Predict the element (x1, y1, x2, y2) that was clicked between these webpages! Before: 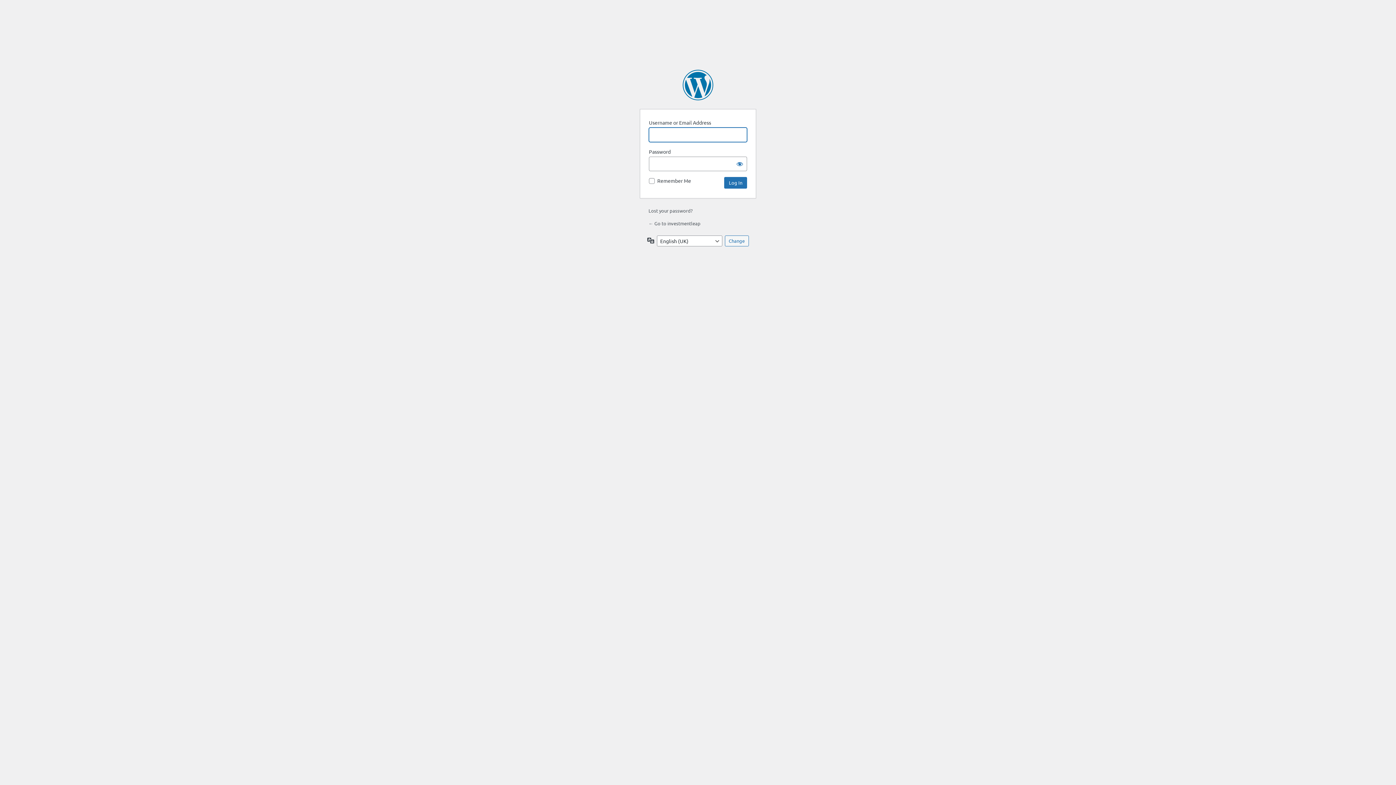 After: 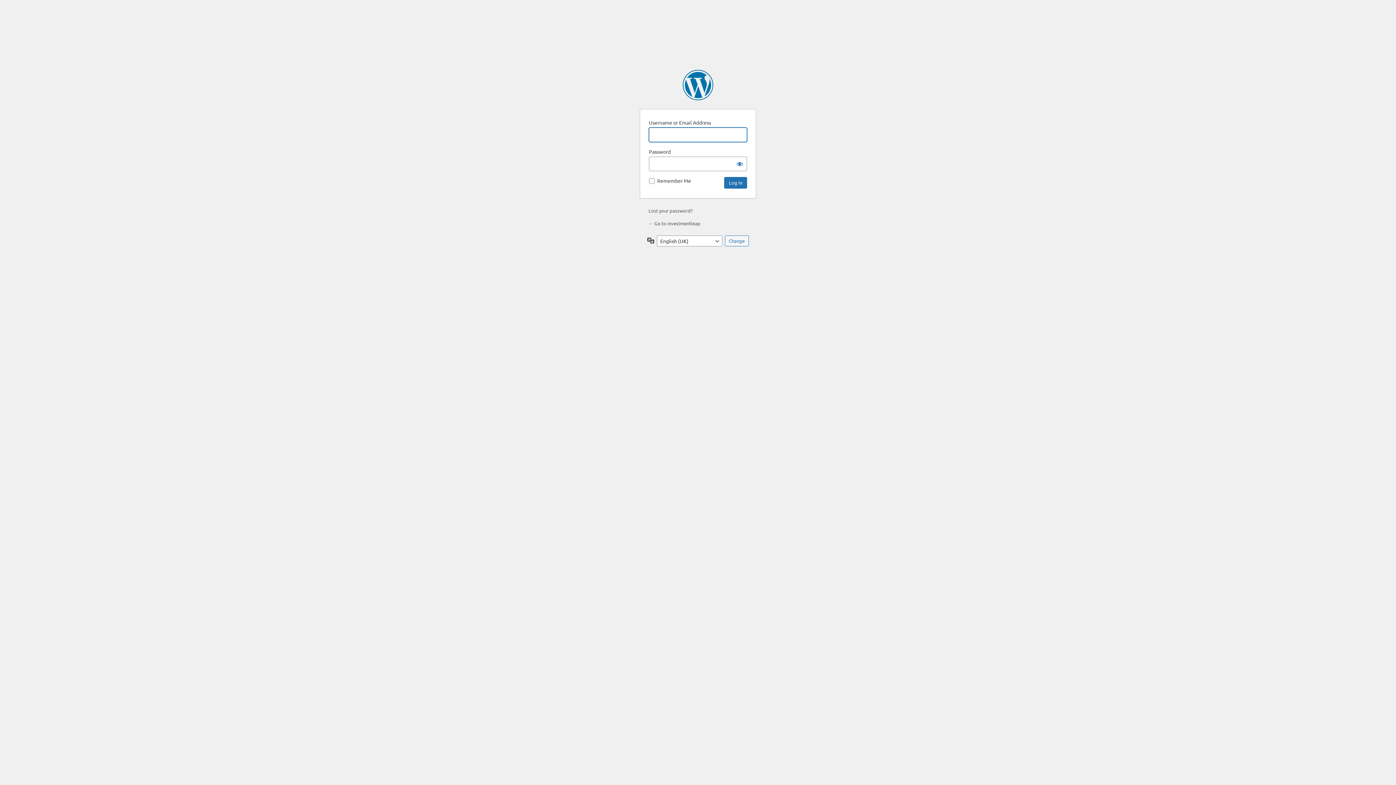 Action: bbox: (648, 220, 700, 226) label: ← Go to investmentleap